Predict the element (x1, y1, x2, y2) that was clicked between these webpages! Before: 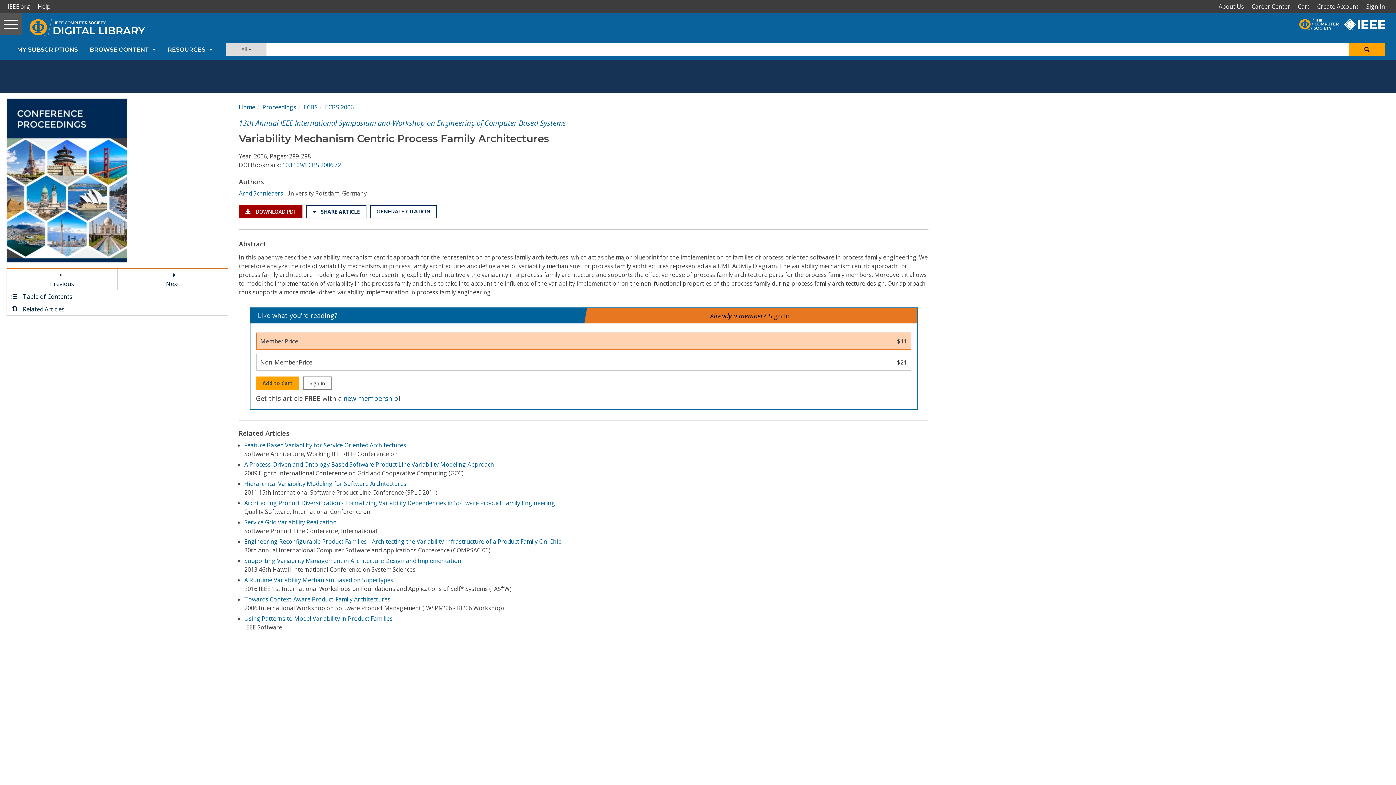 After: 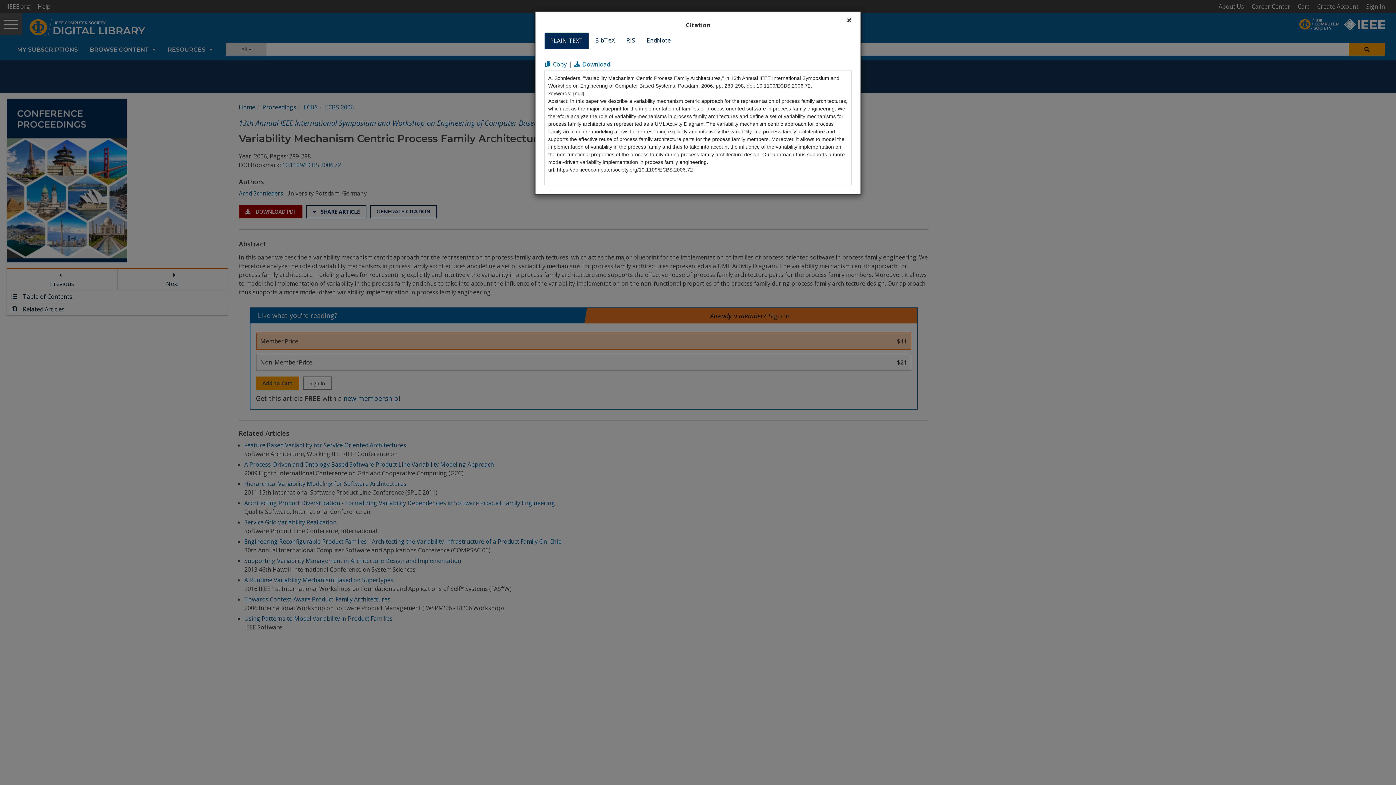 Action: bbox: (370, 205, 436, 218) label: GENERATE CITATION